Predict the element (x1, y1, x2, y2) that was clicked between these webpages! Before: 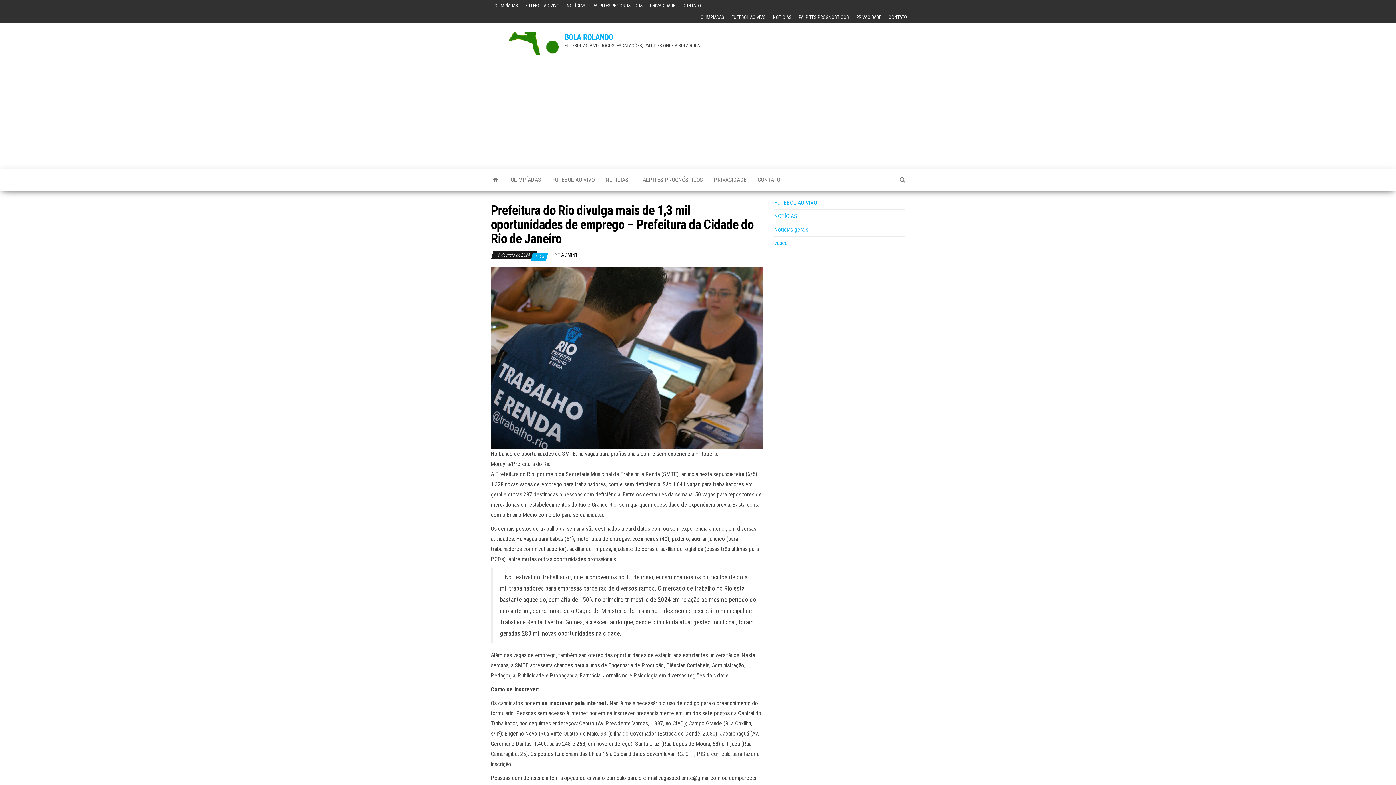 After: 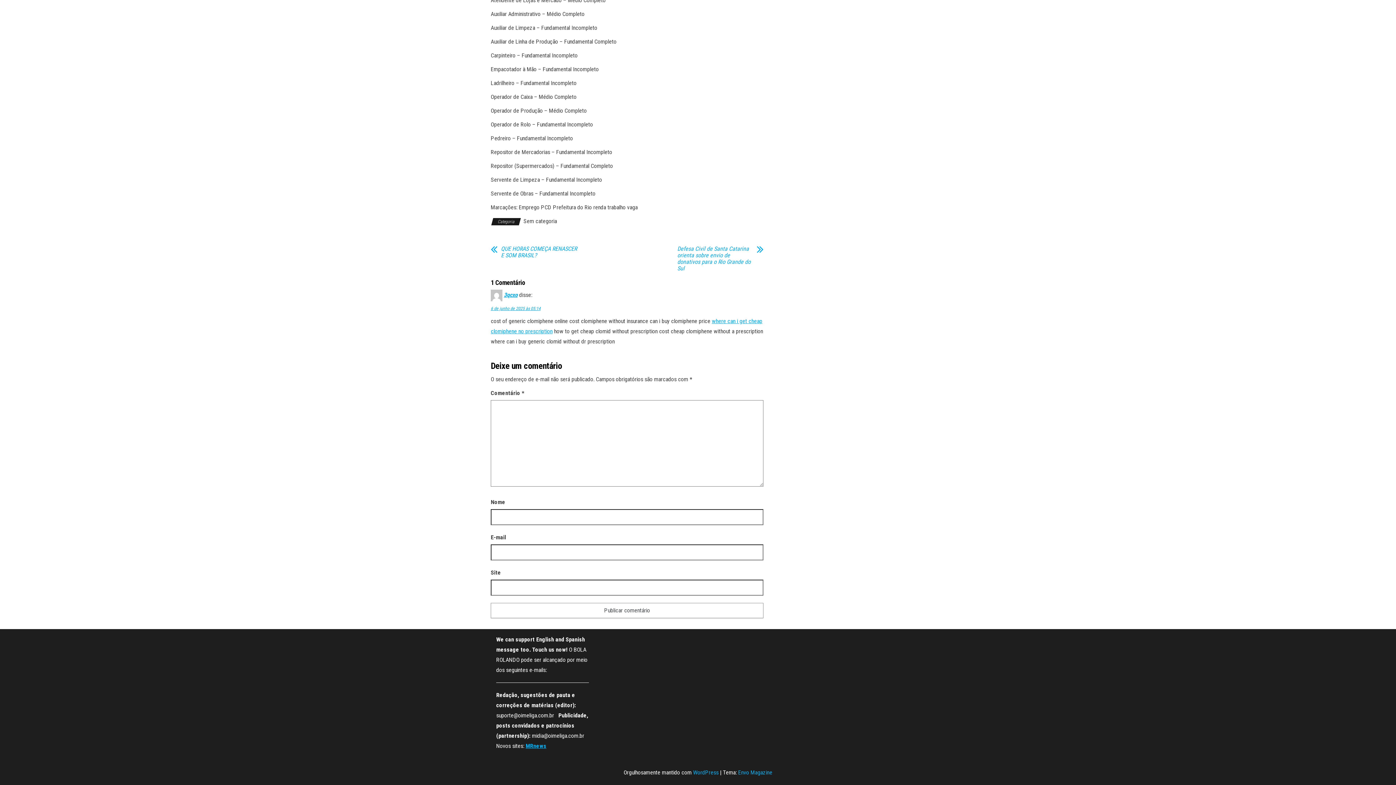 Action: bbox: (534, 254, 538, 259) label: 1 